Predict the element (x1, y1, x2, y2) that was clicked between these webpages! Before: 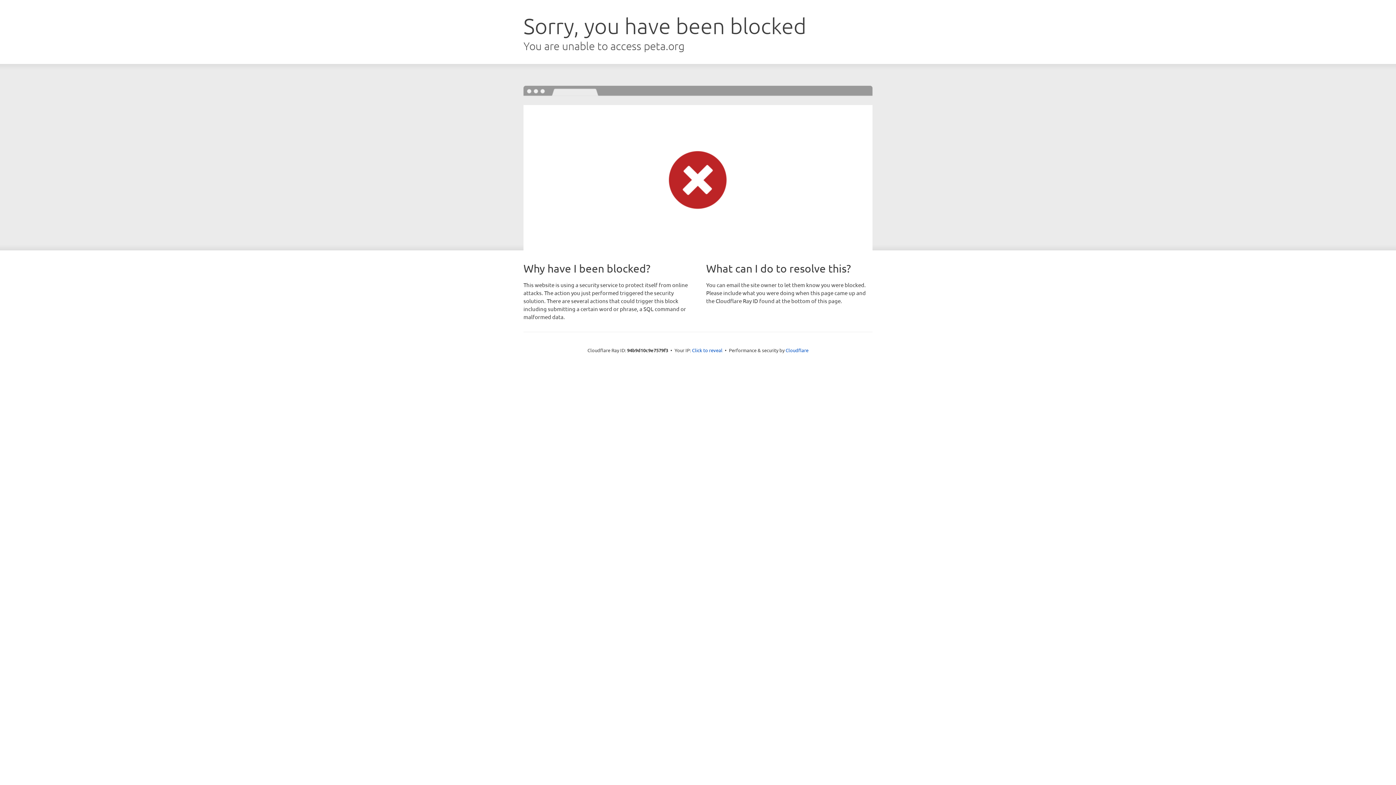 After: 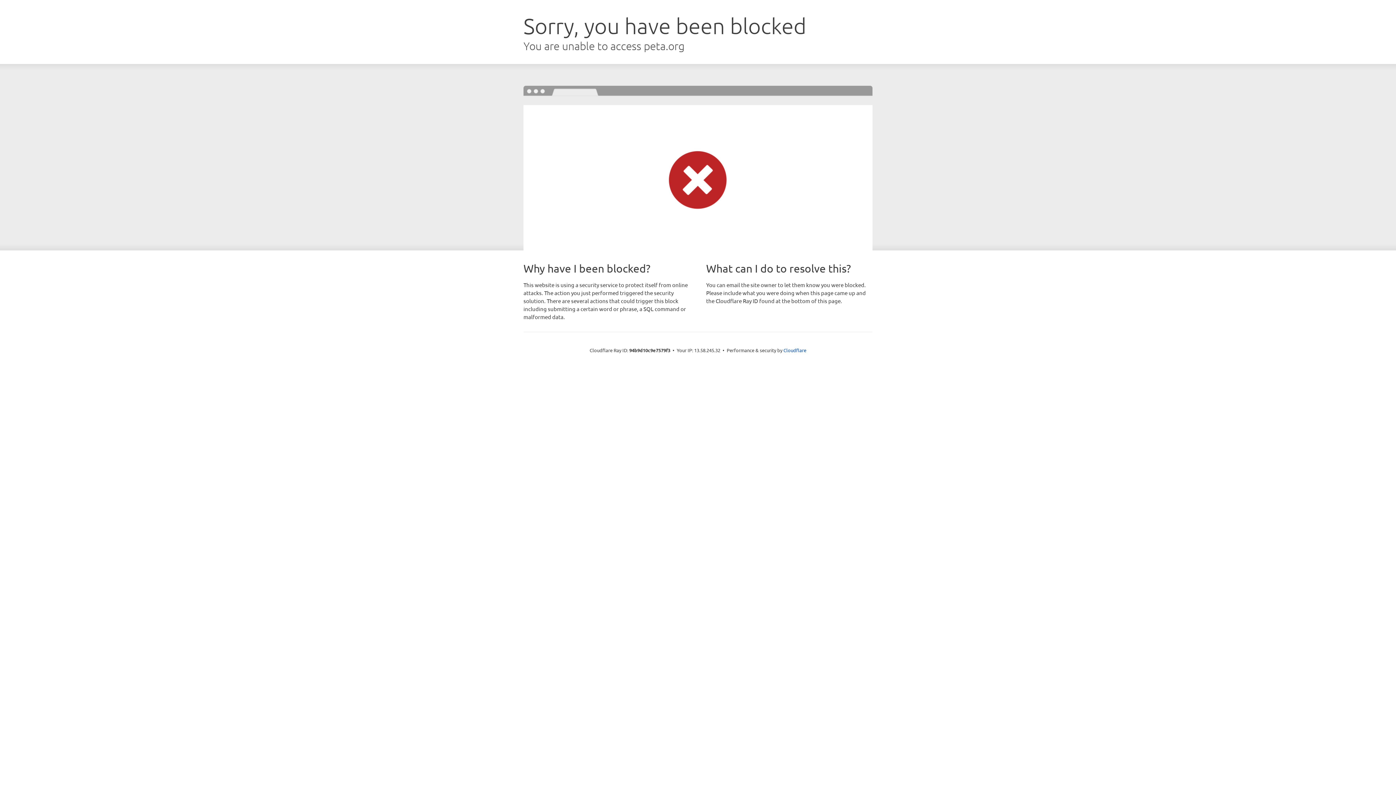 Action: bbox: (692, 346, 722, 353) label: Click to reveal